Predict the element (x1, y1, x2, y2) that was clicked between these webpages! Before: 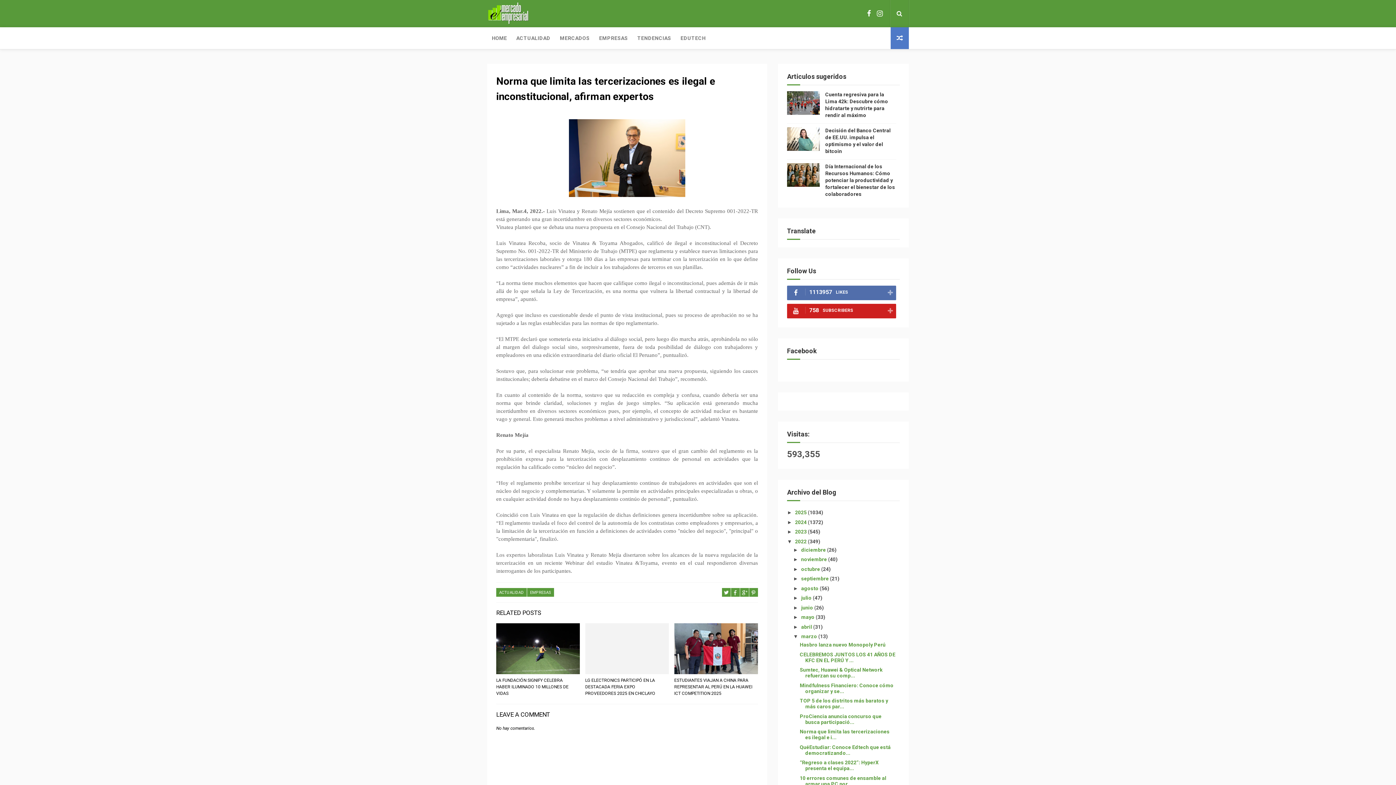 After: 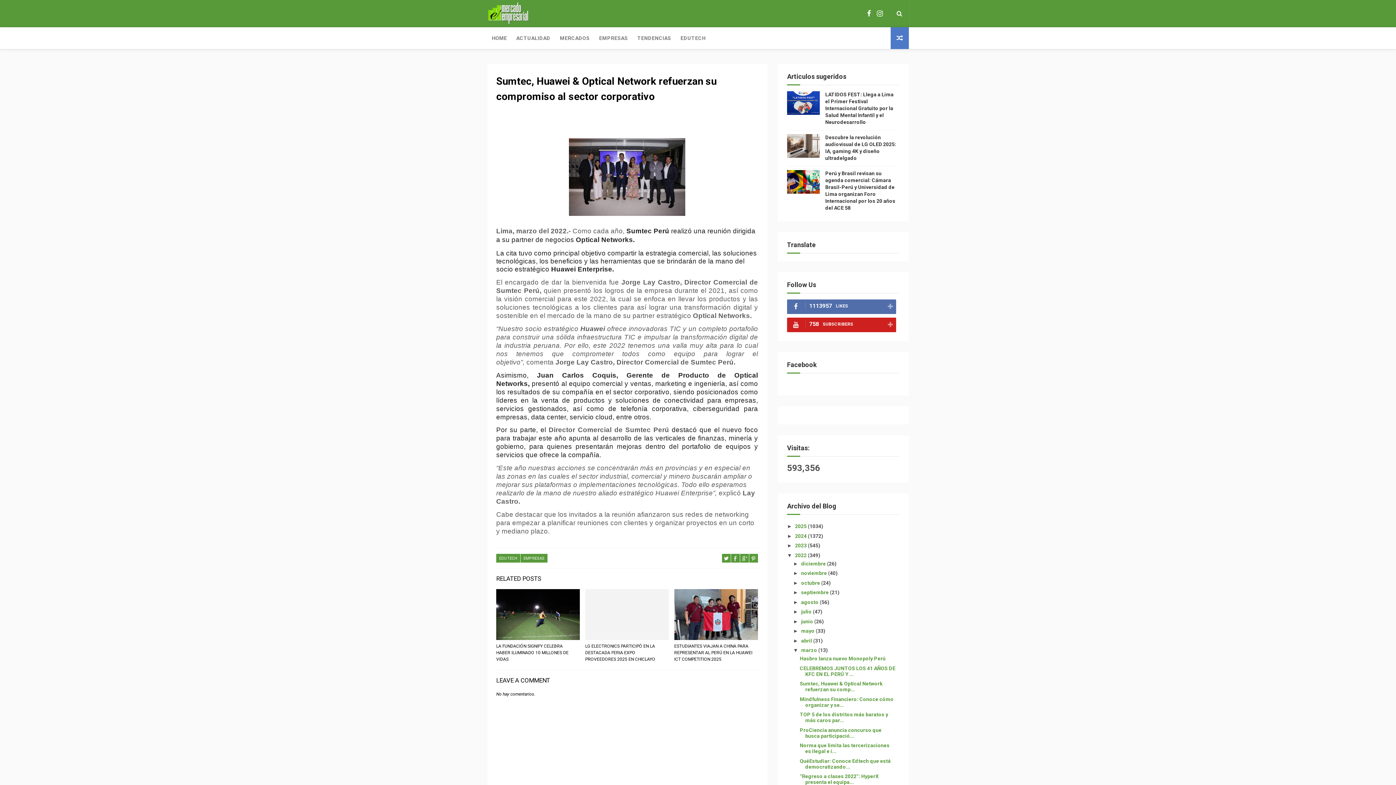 Action: bbox: (799, 667, 882, 678) label: Sumtec, Huawei & Optical Network refuerzan su comp...